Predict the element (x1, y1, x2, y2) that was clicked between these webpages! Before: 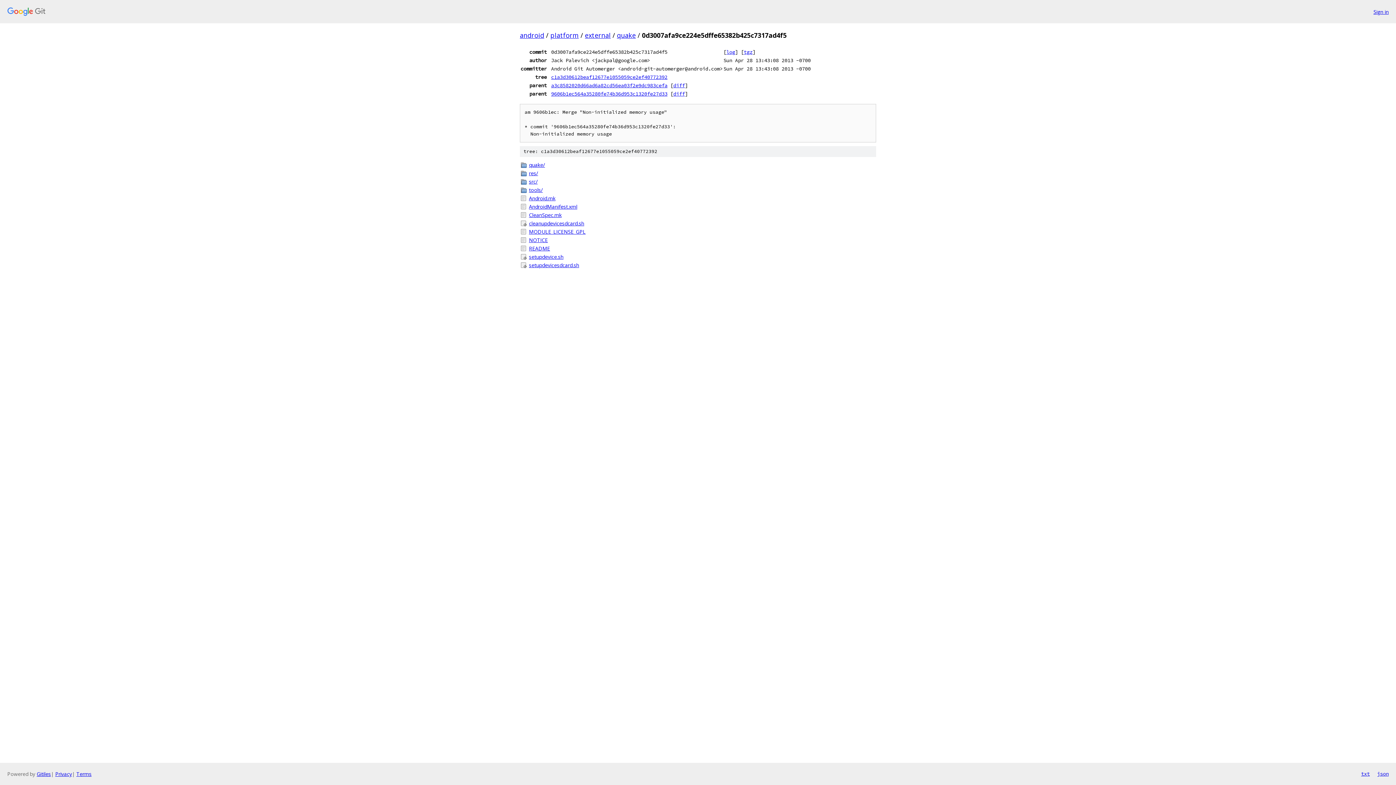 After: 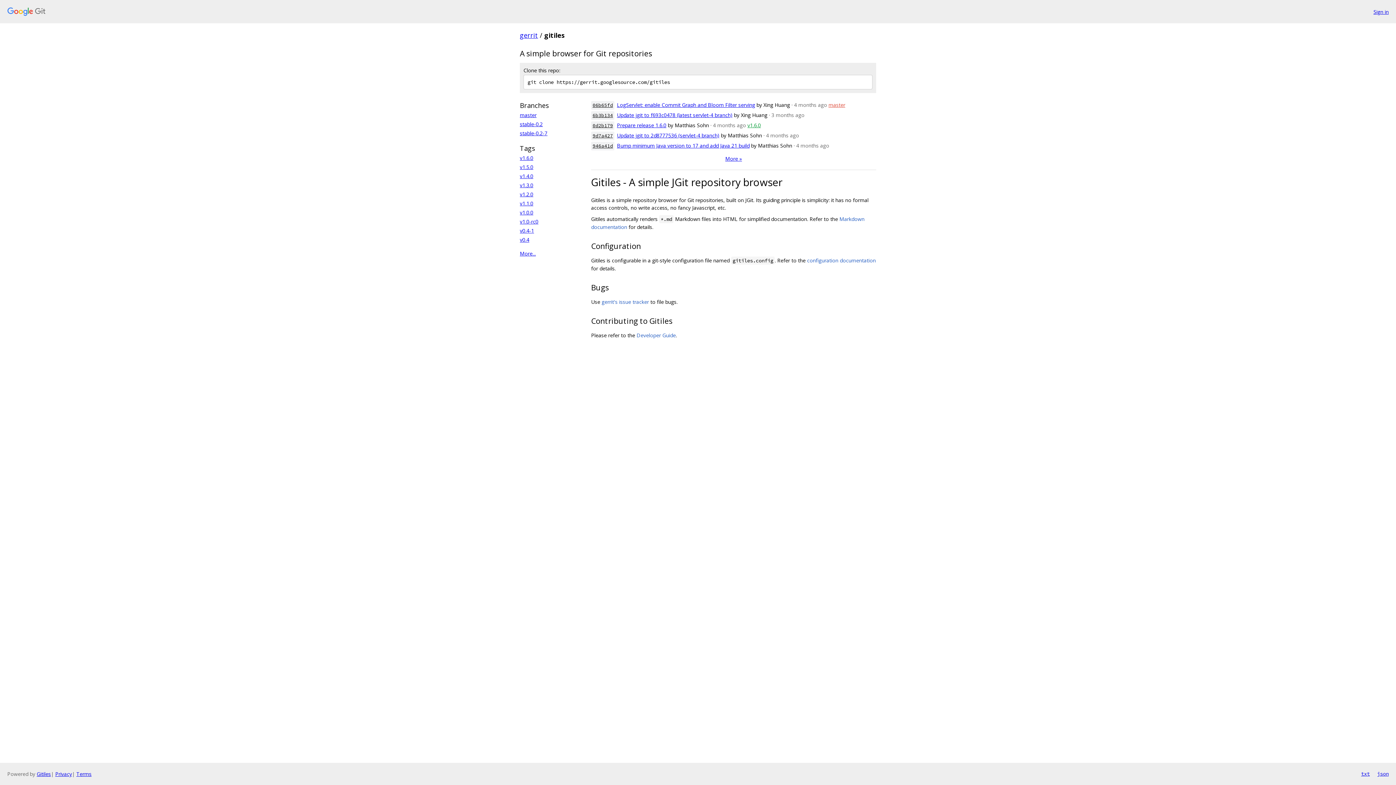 Action: bbox: (36, 770, 50, 777) label: Gitiles